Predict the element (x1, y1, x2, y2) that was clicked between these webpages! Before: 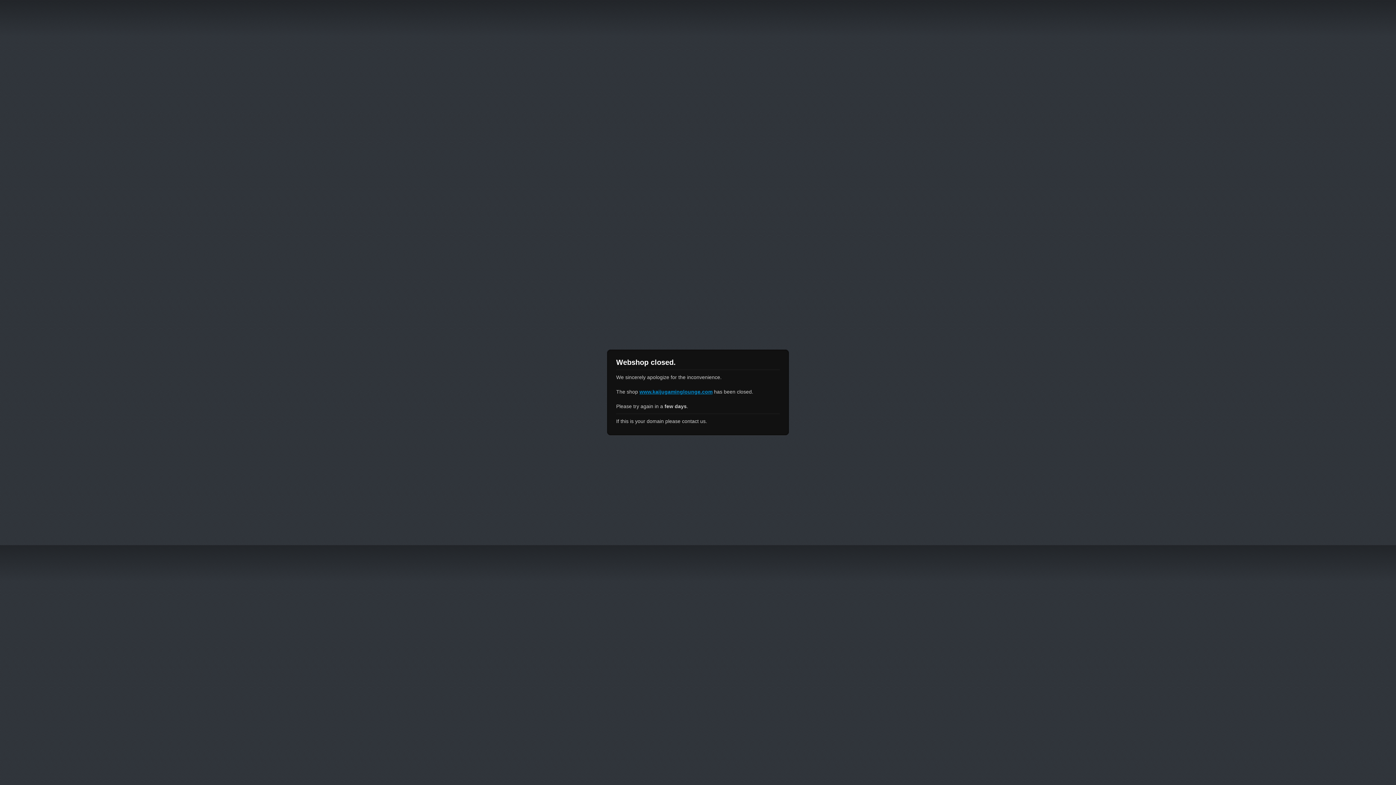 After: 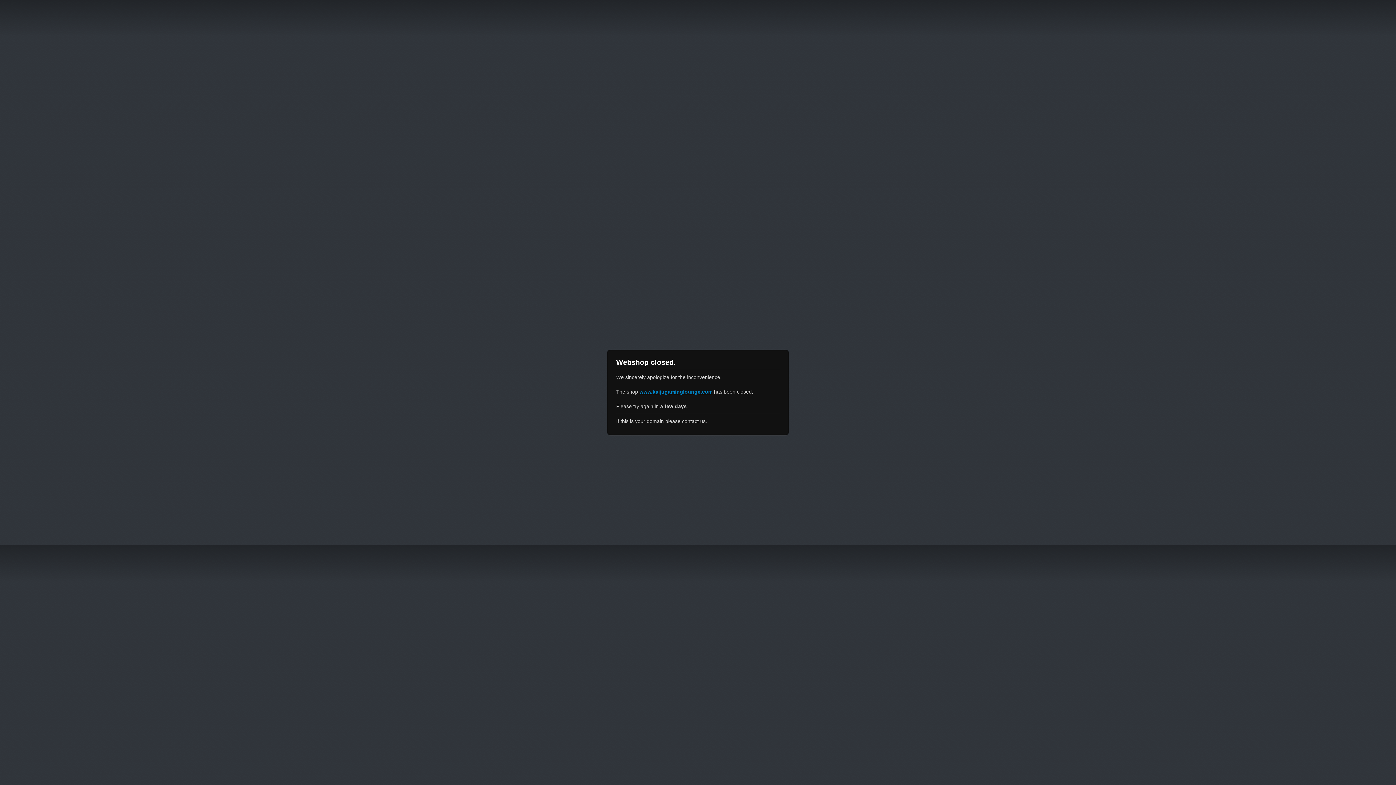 Action: bbox: (639, 389, 712, 394) label: www.kaijugaminglounge.com